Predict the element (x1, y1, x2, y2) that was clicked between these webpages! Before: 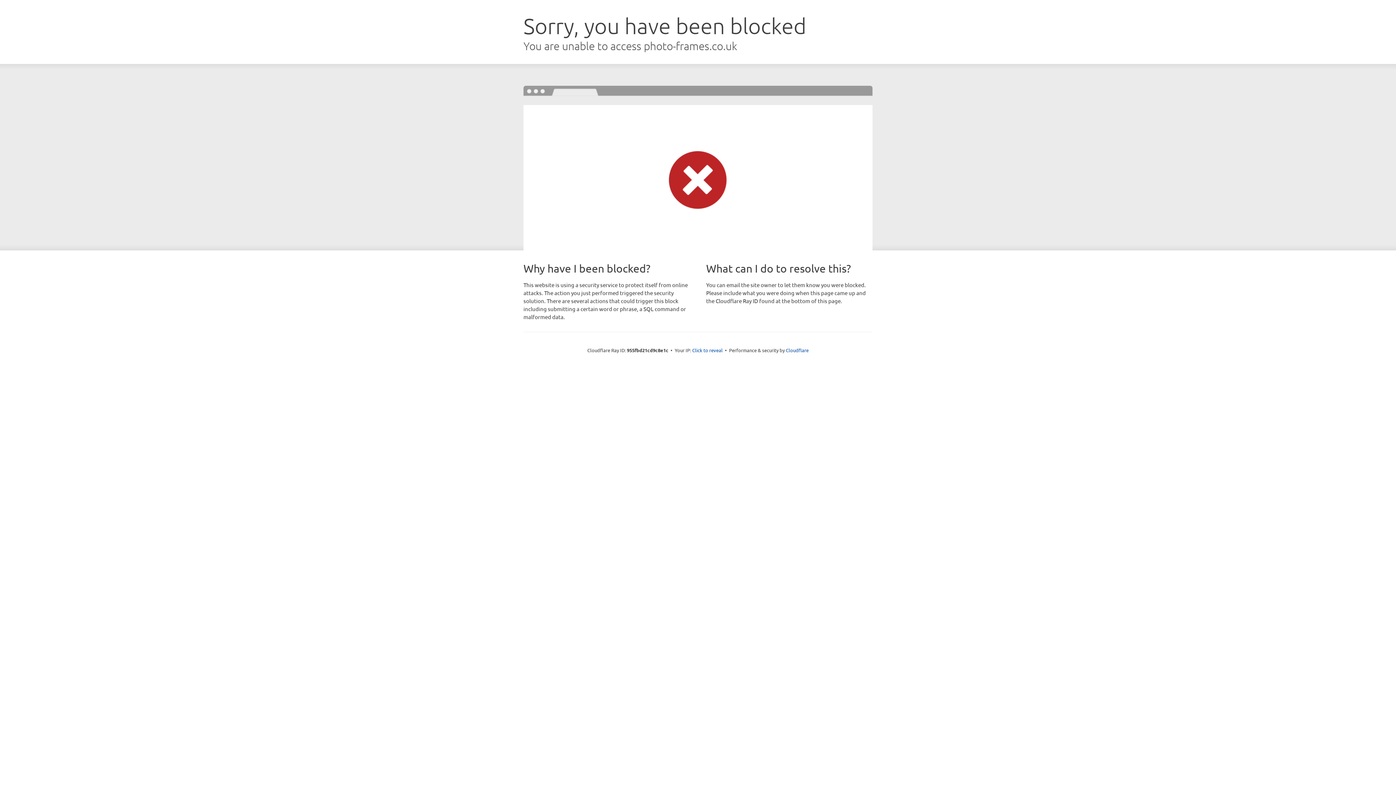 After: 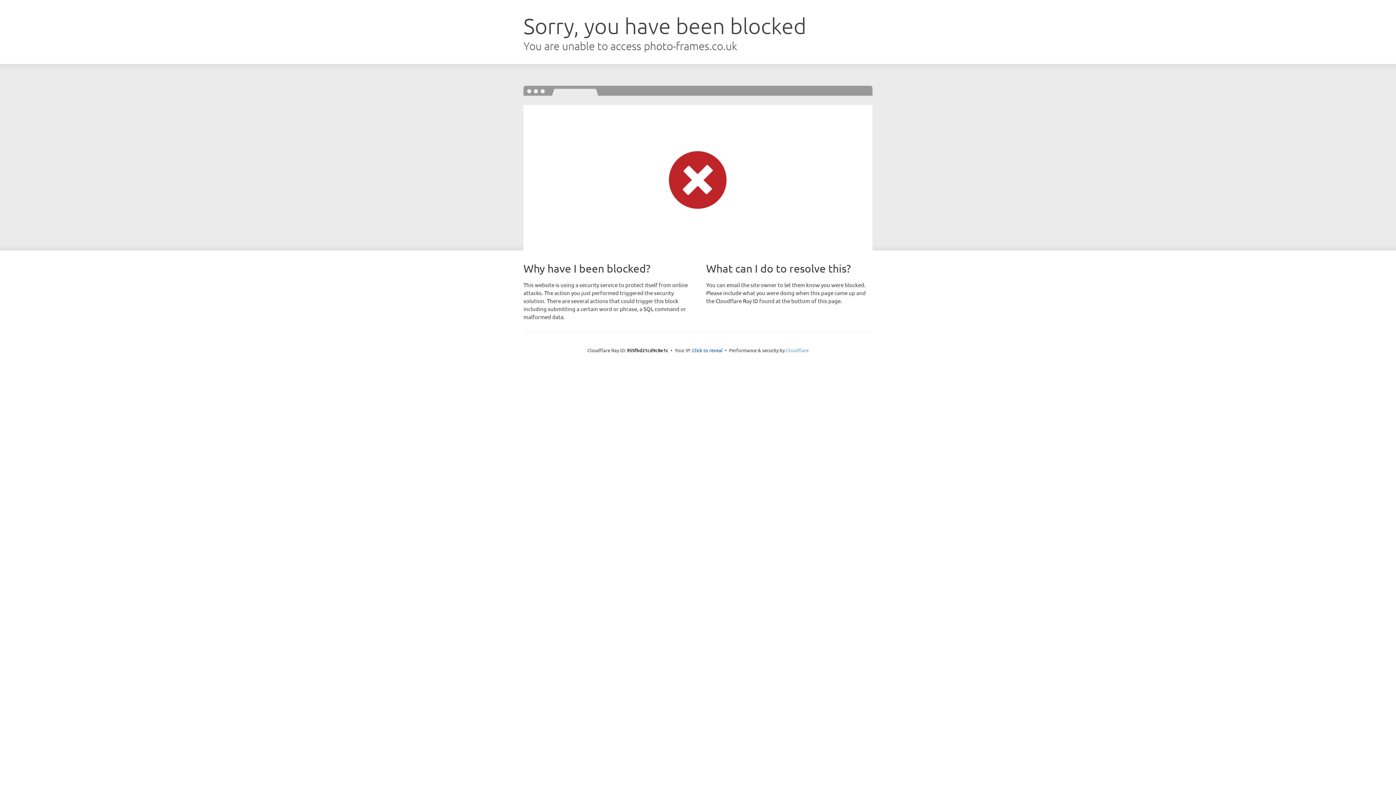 Action: label: Cloudflare bbox: (786, 347, 808, 353)